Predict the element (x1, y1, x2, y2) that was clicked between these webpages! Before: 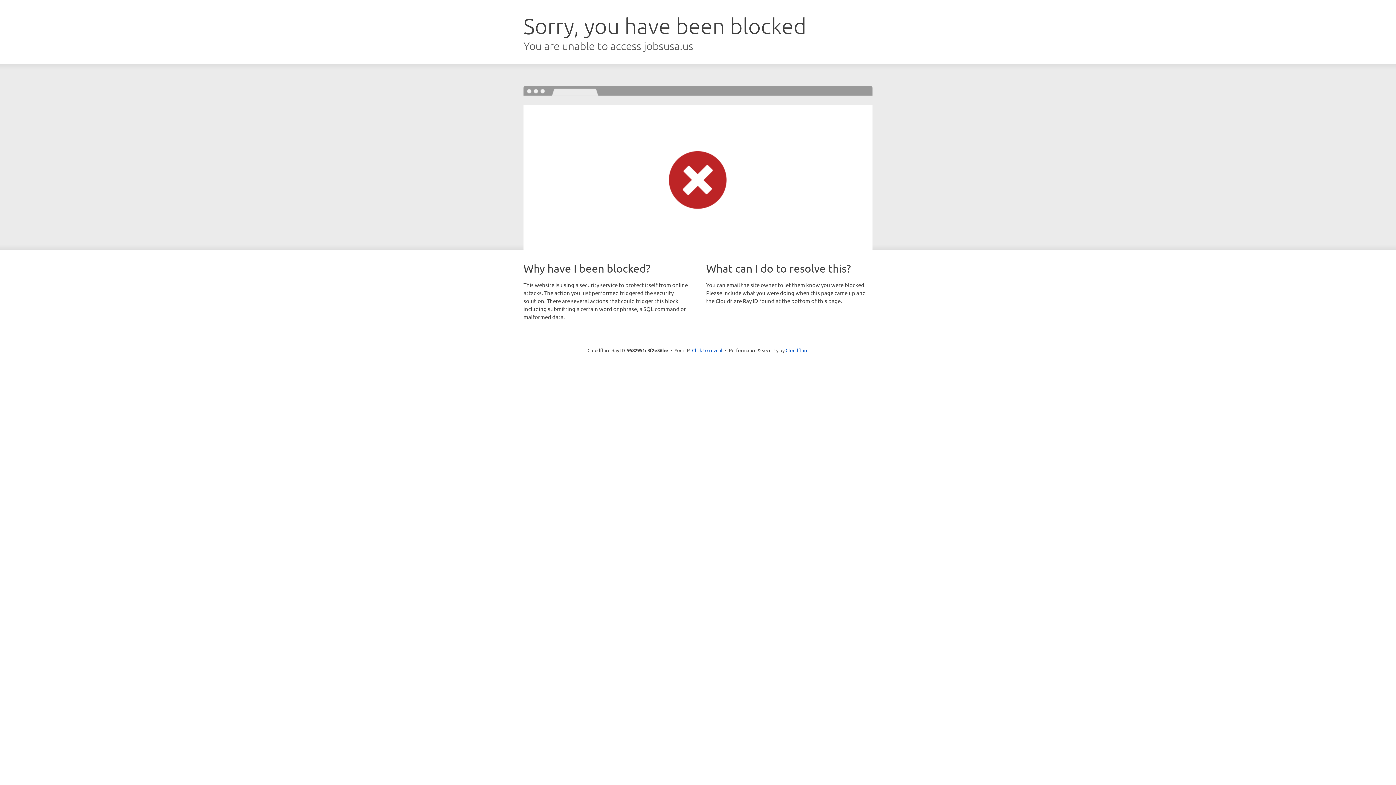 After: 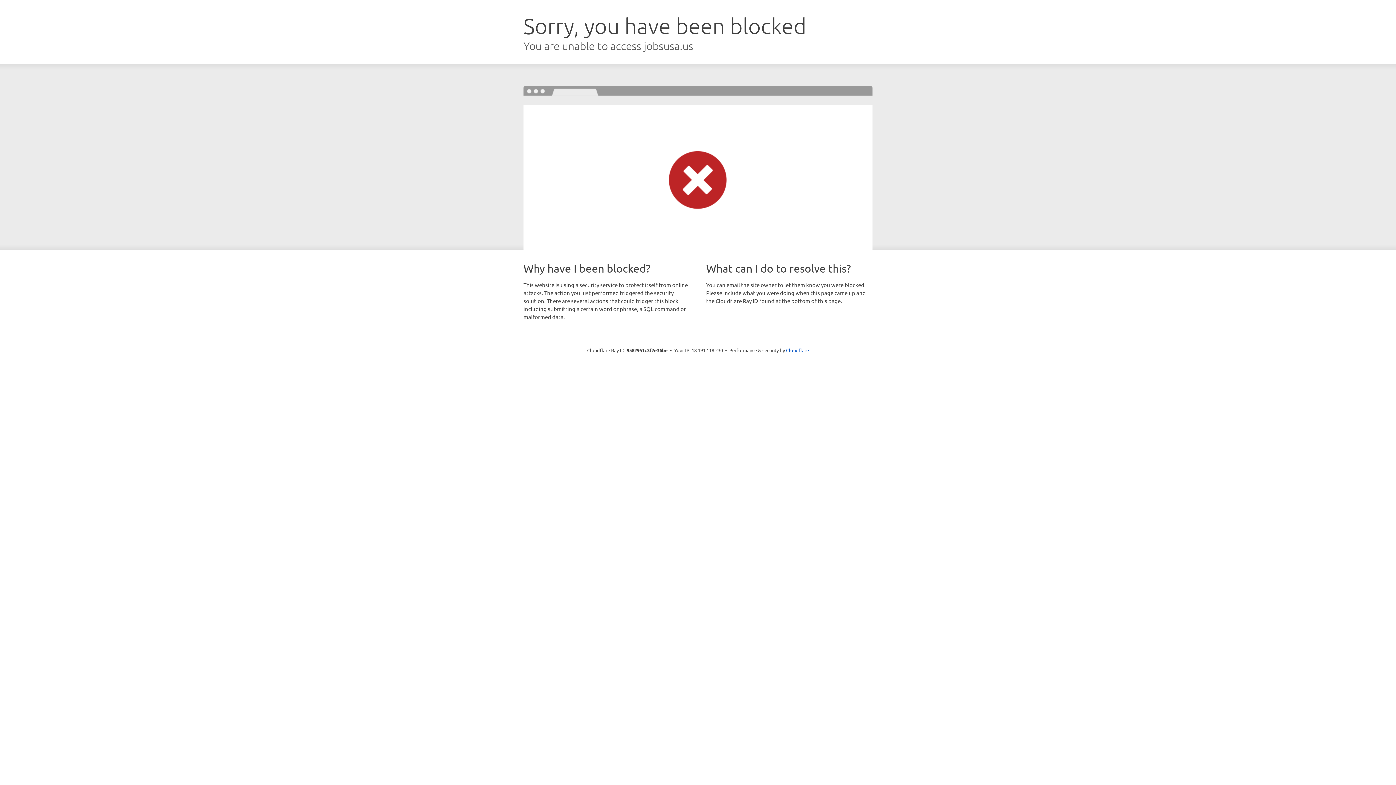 Action: label: Click to reveal bbox: (692, 346, 722, 353)